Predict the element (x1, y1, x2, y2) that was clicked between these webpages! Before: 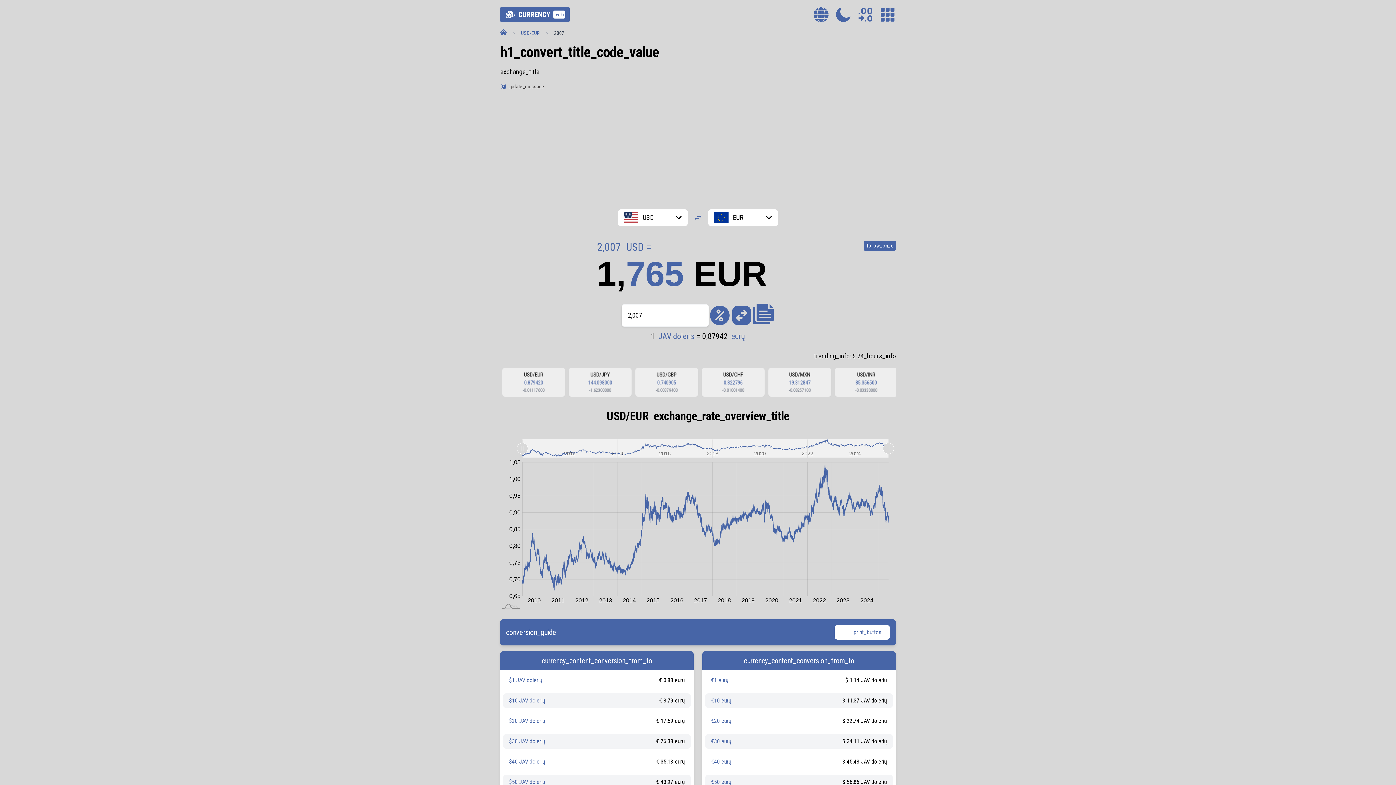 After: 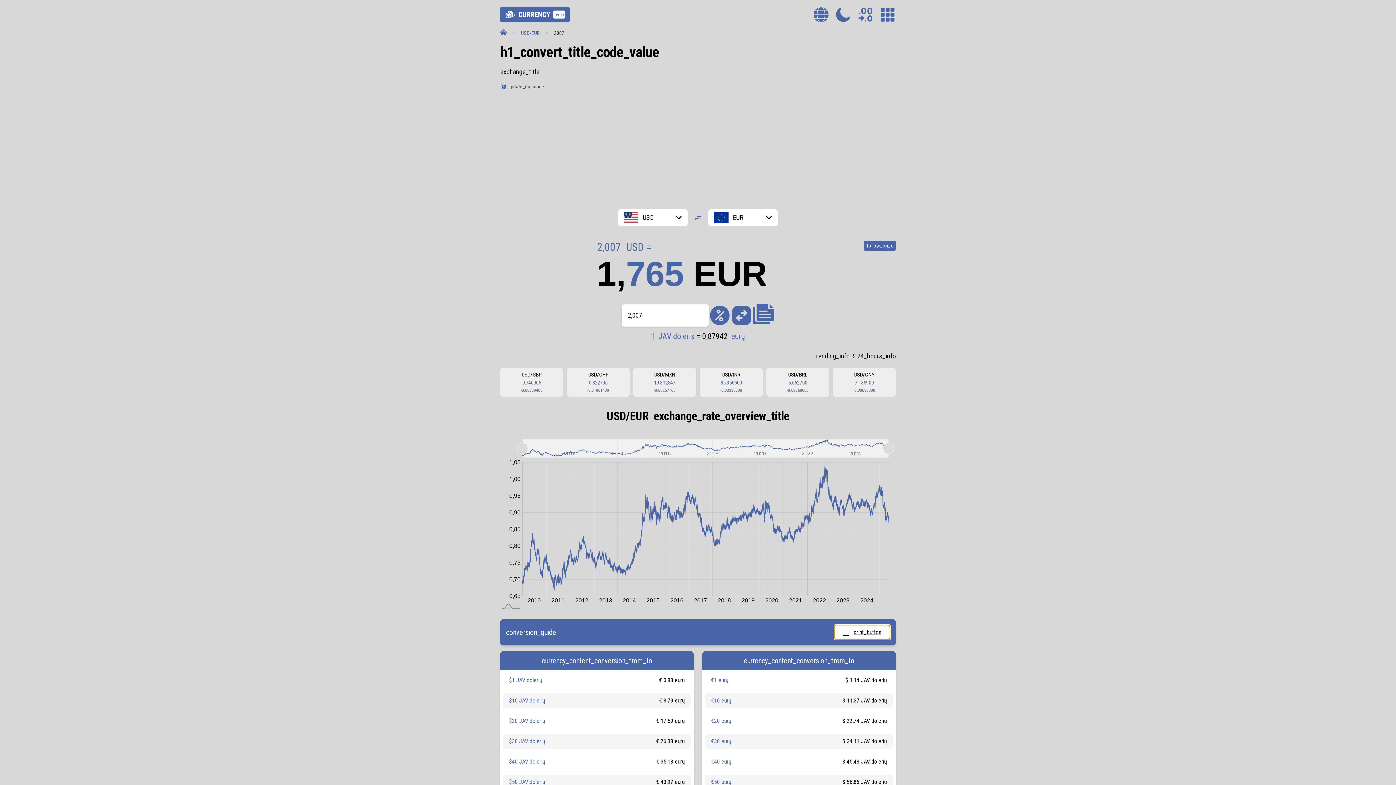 Action: label: aria_print_button bbox: (834, 625, 890, 640)